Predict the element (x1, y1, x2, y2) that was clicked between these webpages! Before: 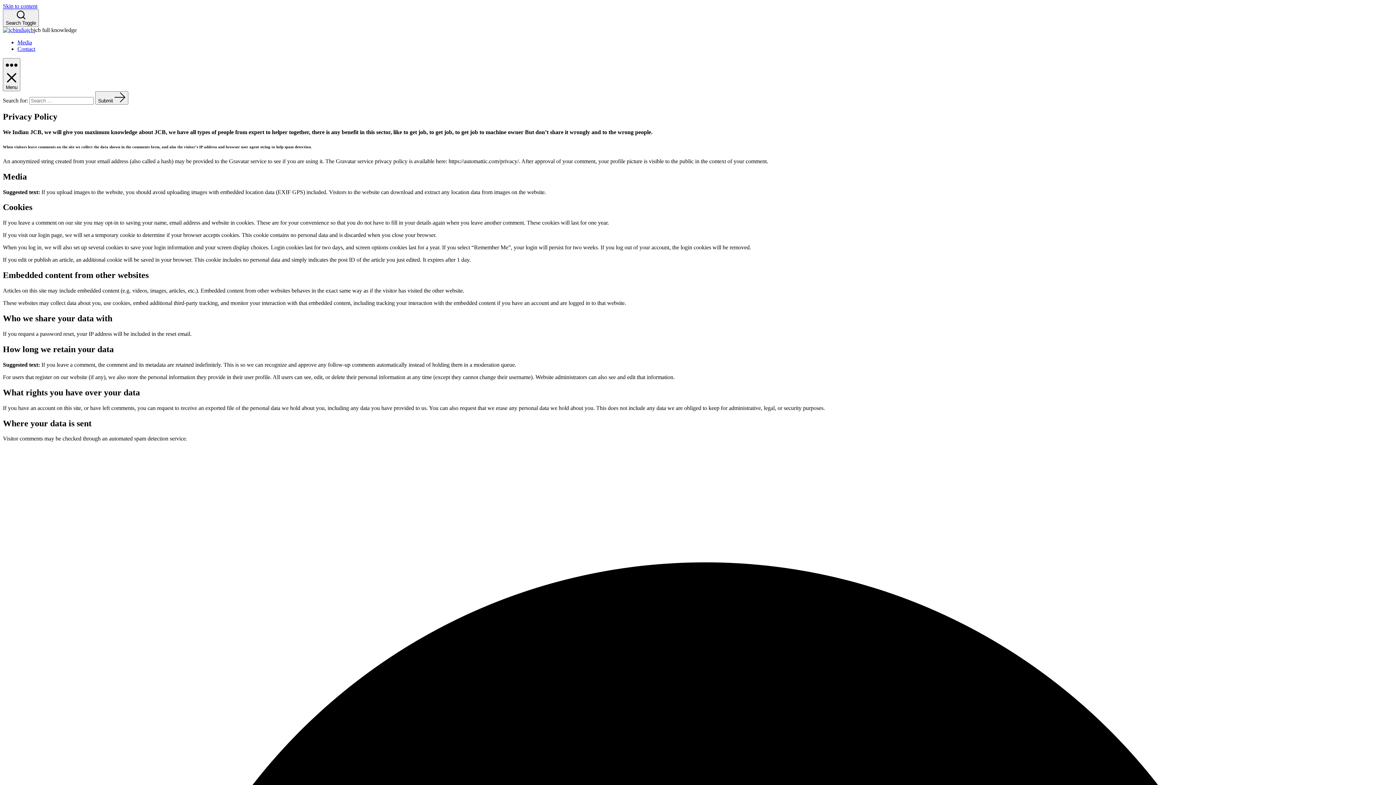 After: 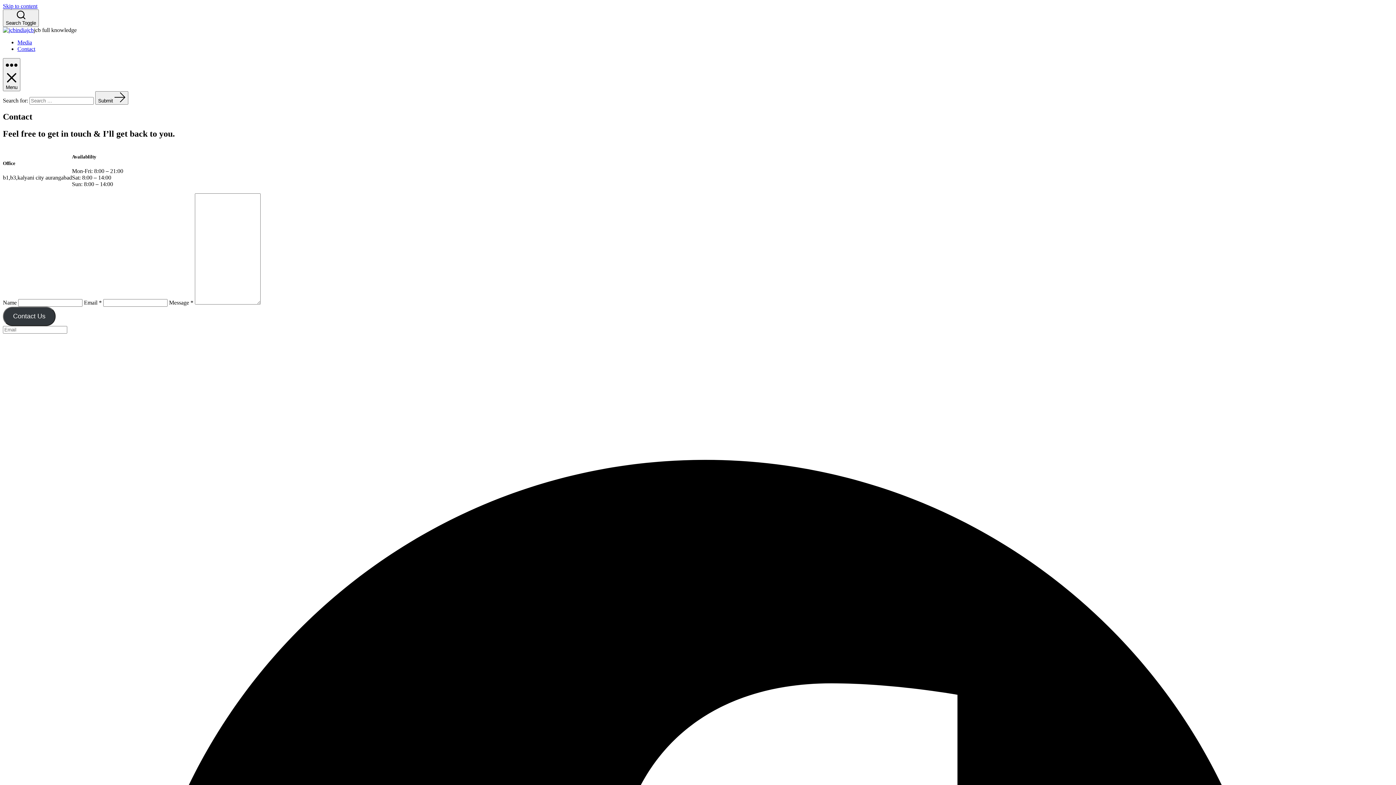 Action: bbox: (17, 45, 35, 52) label: Contact